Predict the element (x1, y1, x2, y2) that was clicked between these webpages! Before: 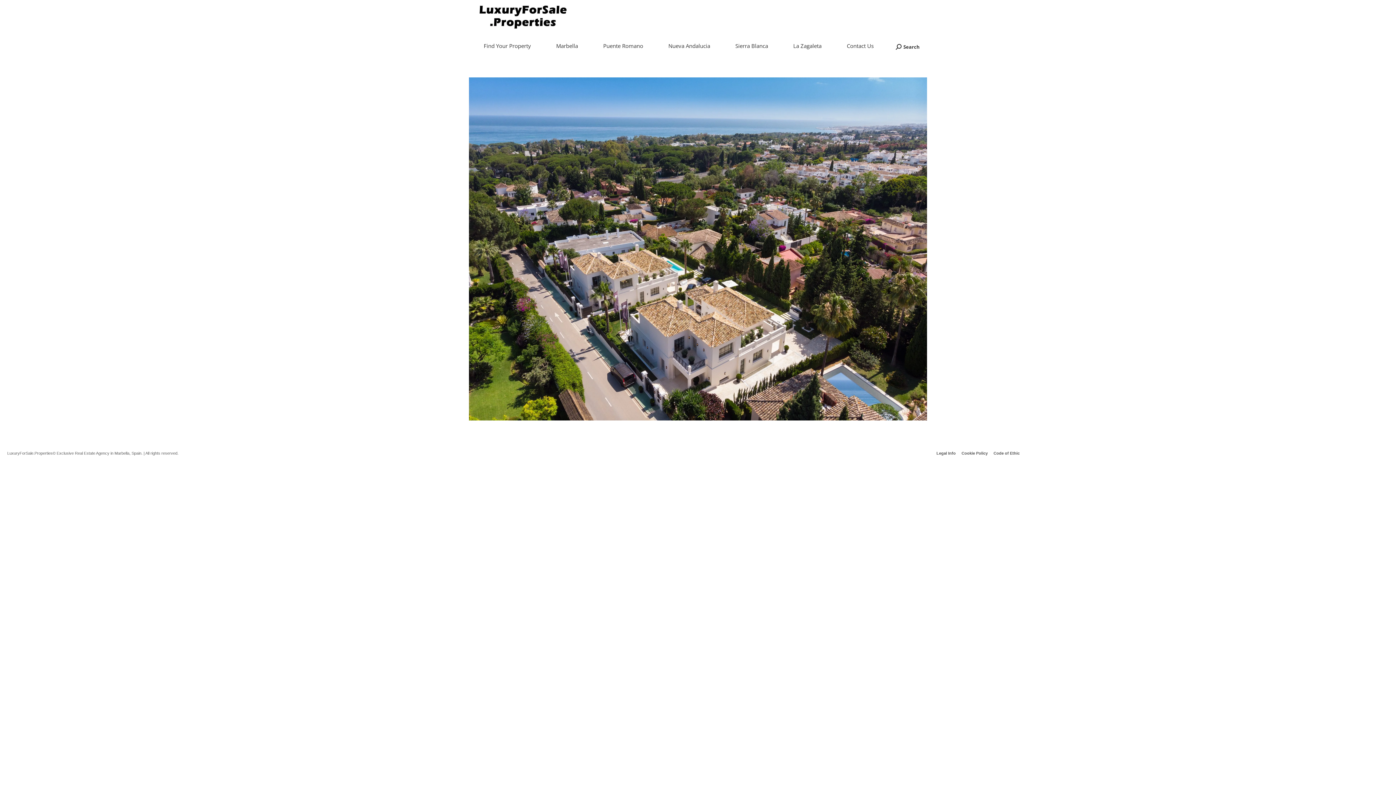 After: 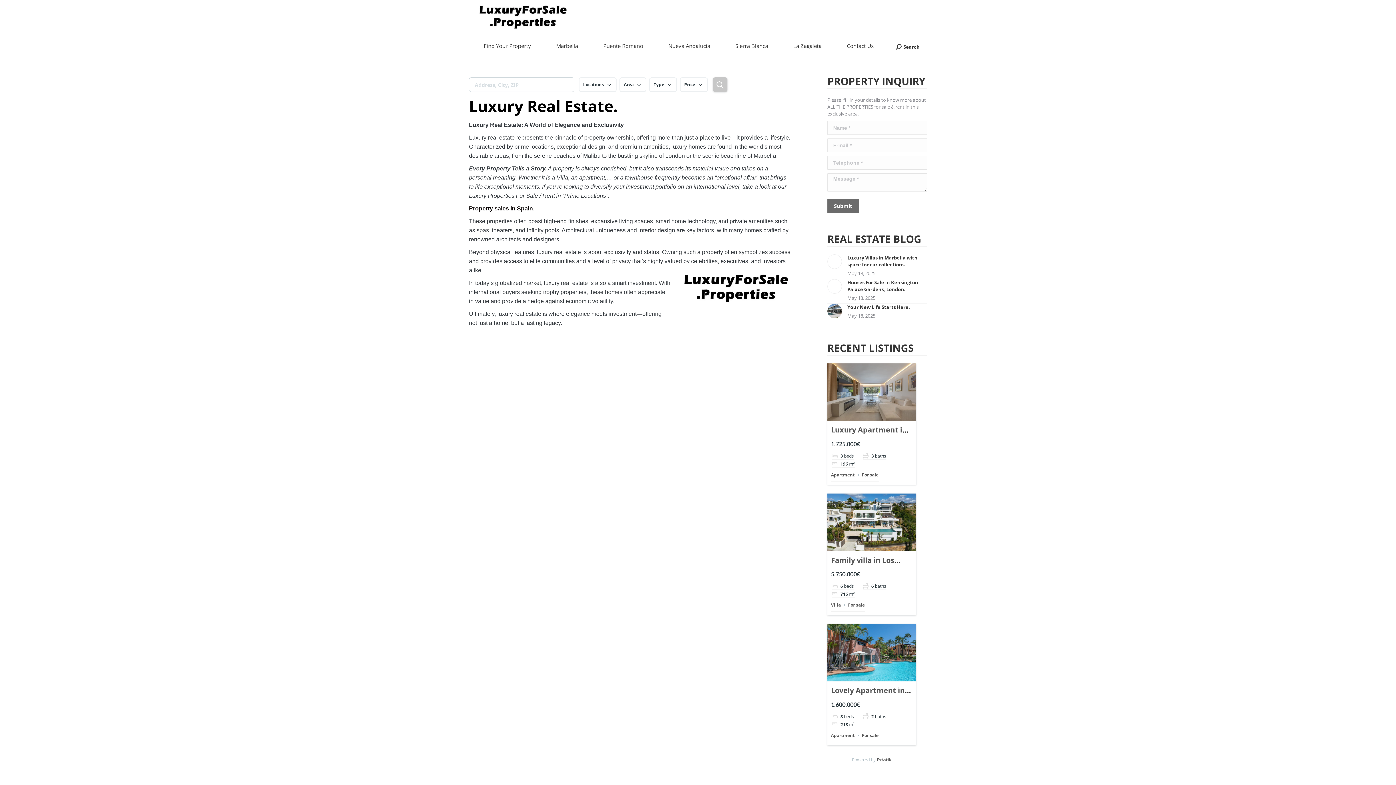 Action: bbox: (476, 41, 538, 52) label: Find Your Property